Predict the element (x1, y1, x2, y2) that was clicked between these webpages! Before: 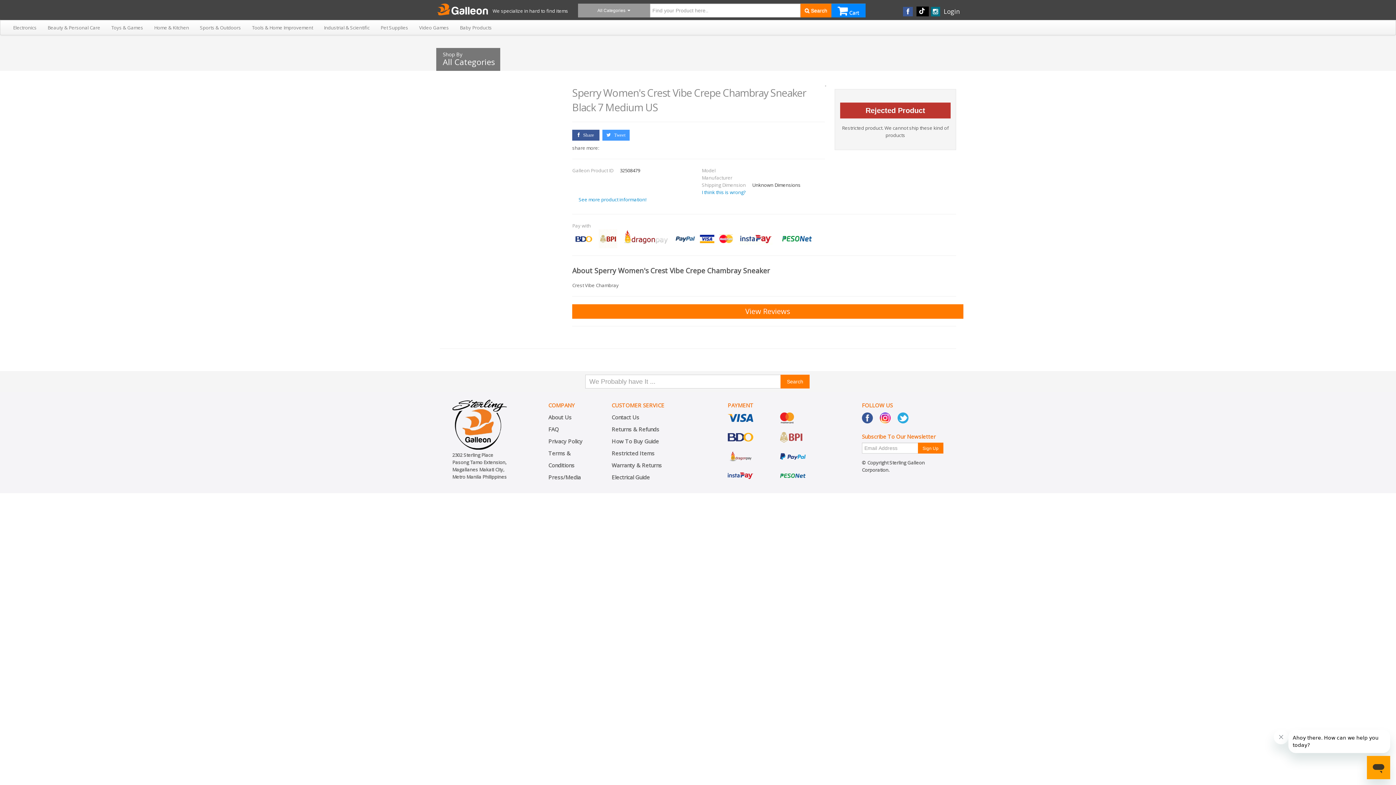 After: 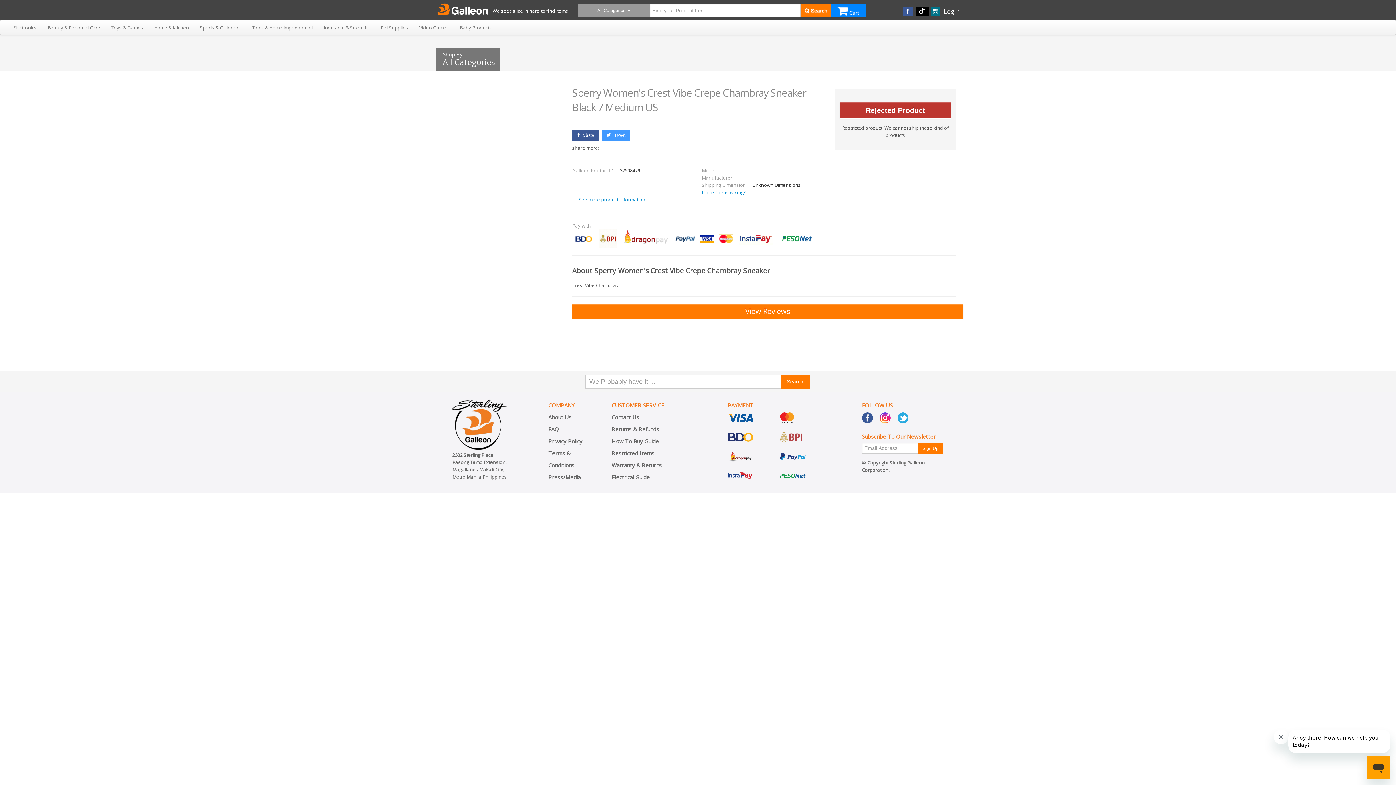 Action: bbox: (862, 413, 873, 421)